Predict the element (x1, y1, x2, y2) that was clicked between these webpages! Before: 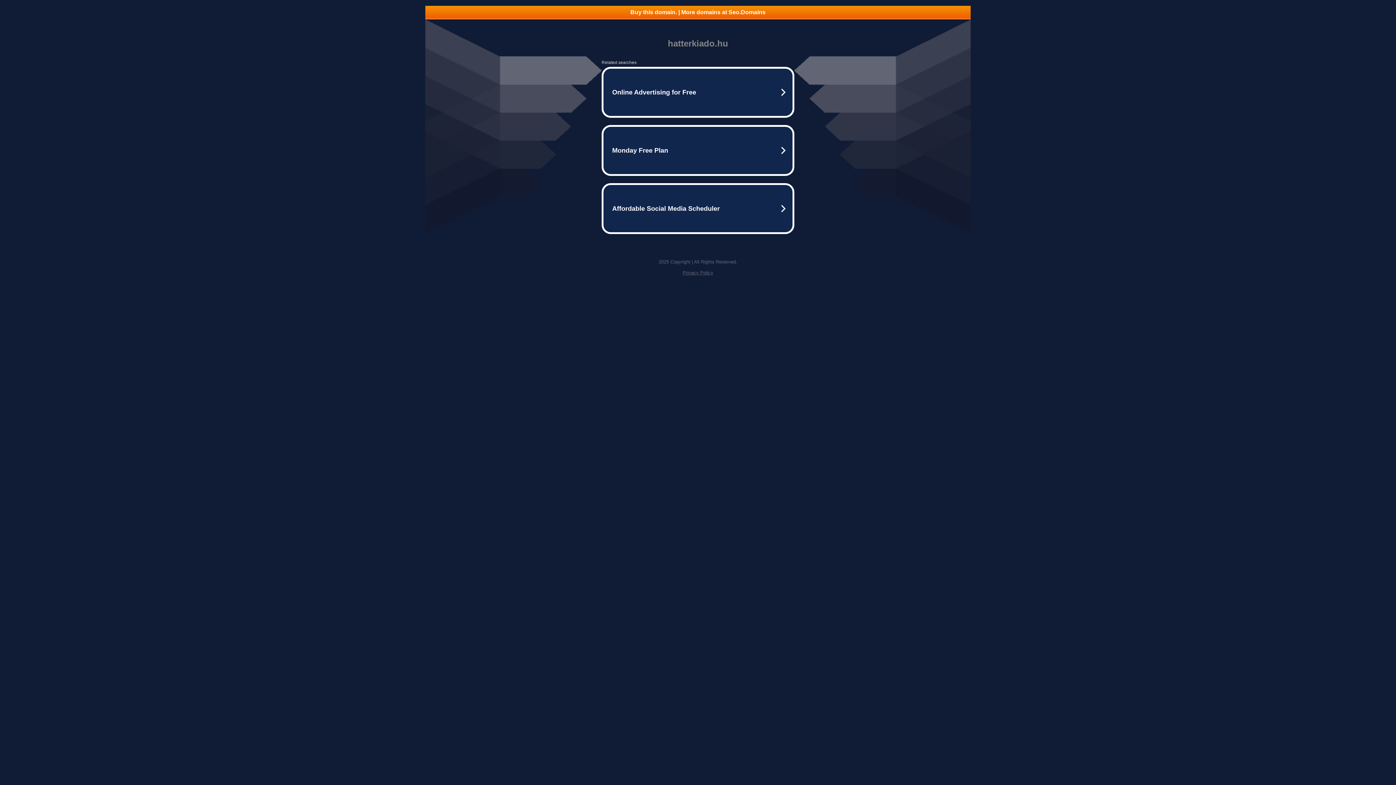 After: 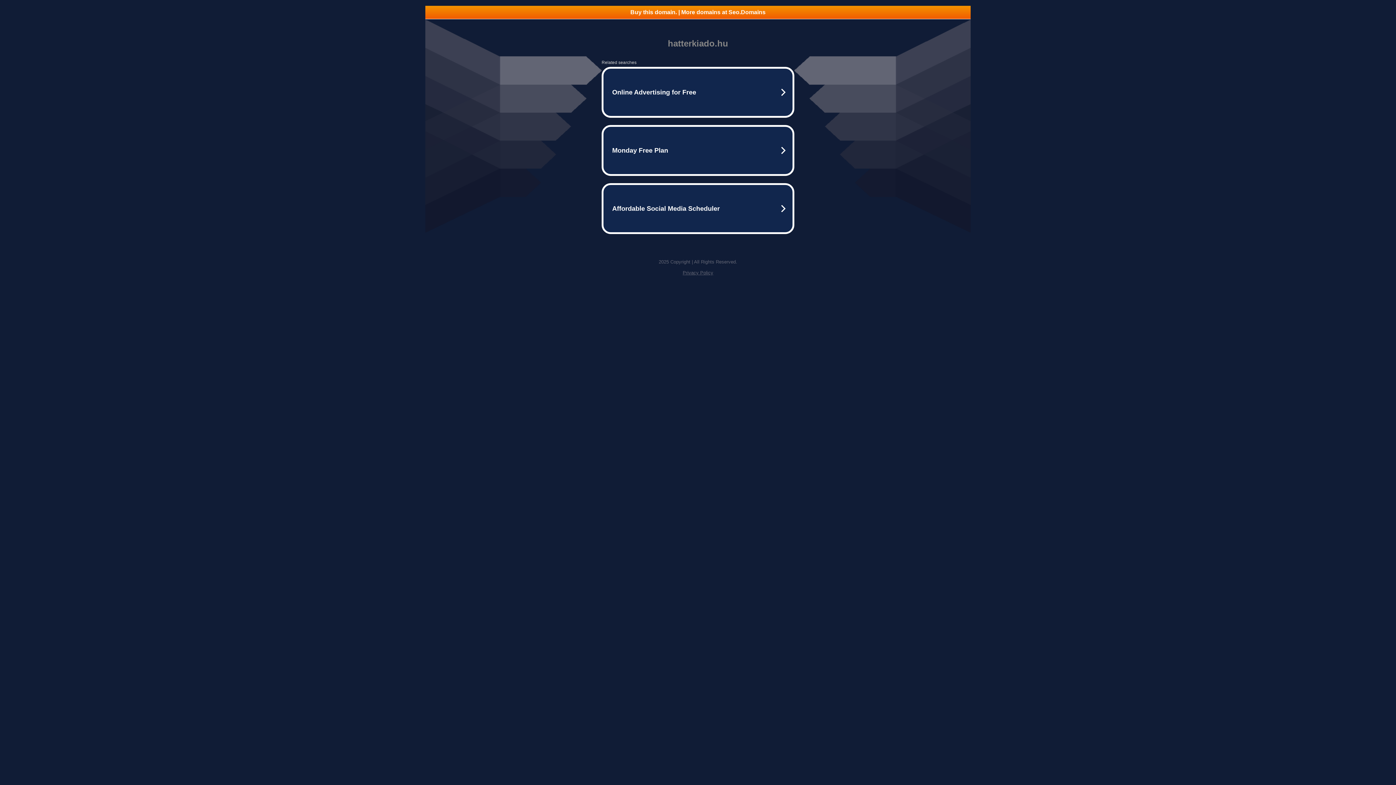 Action: label: Buy this domain. | More domains at Seo.Domains bbox: (425, 5, 970, 18)